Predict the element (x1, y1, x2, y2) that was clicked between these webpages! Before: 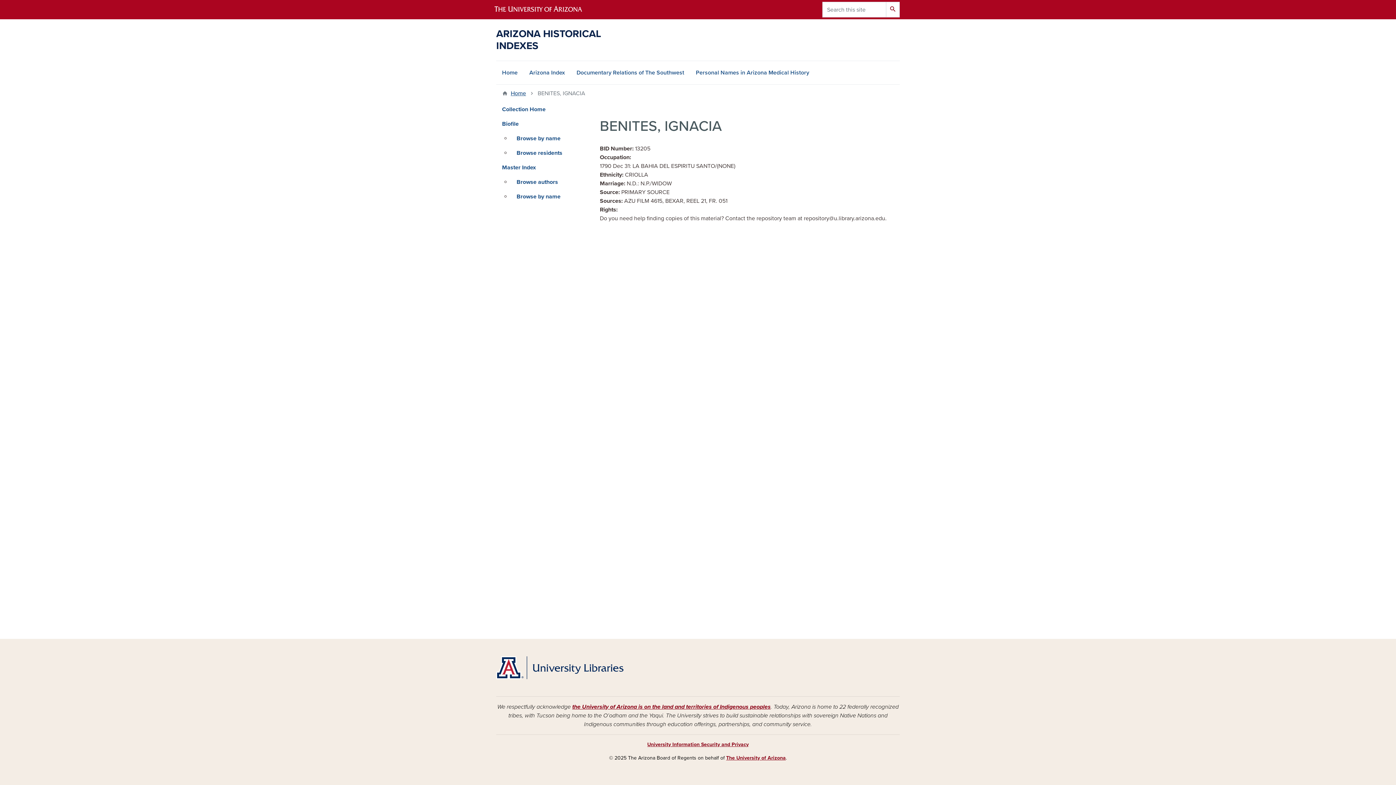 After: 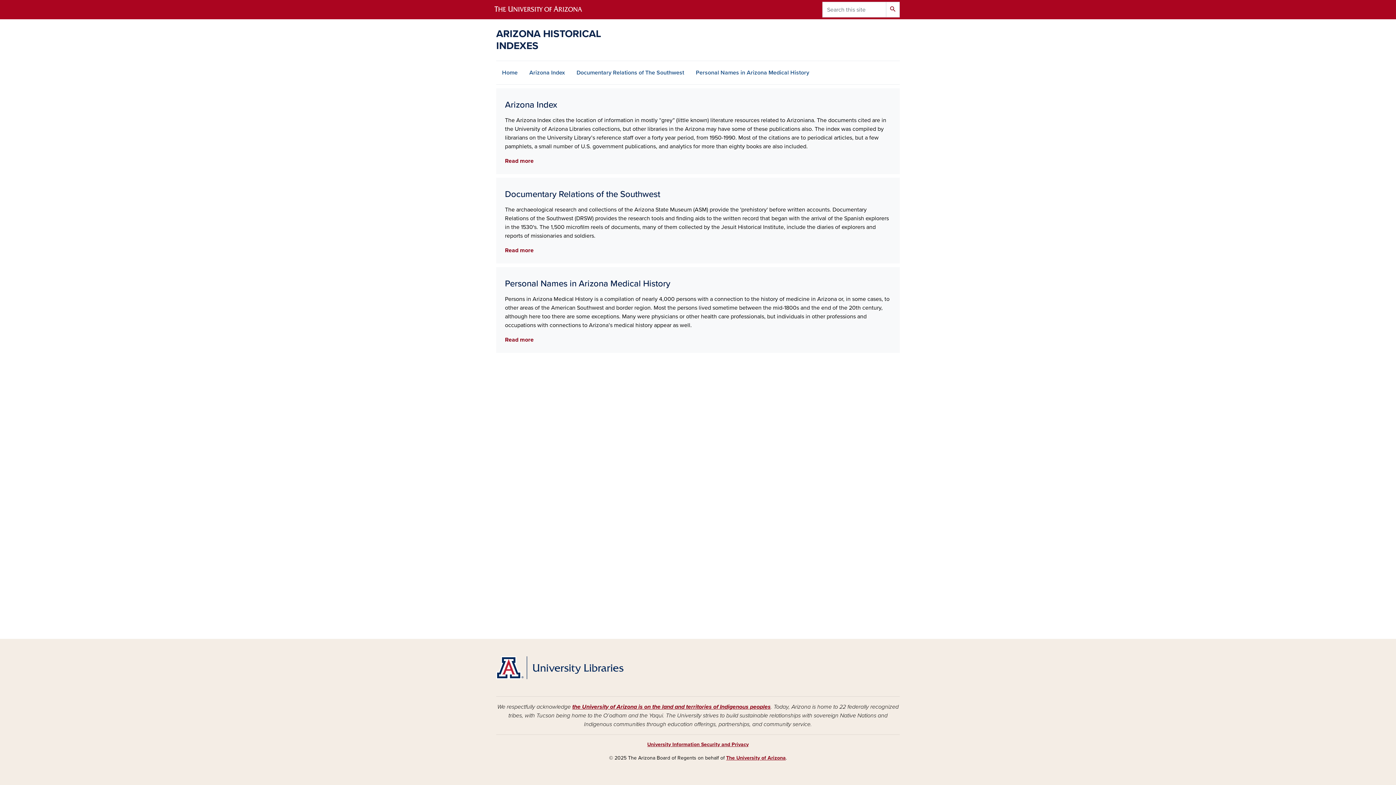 Action: bbox: (496, 61, 523, 84) label: Home